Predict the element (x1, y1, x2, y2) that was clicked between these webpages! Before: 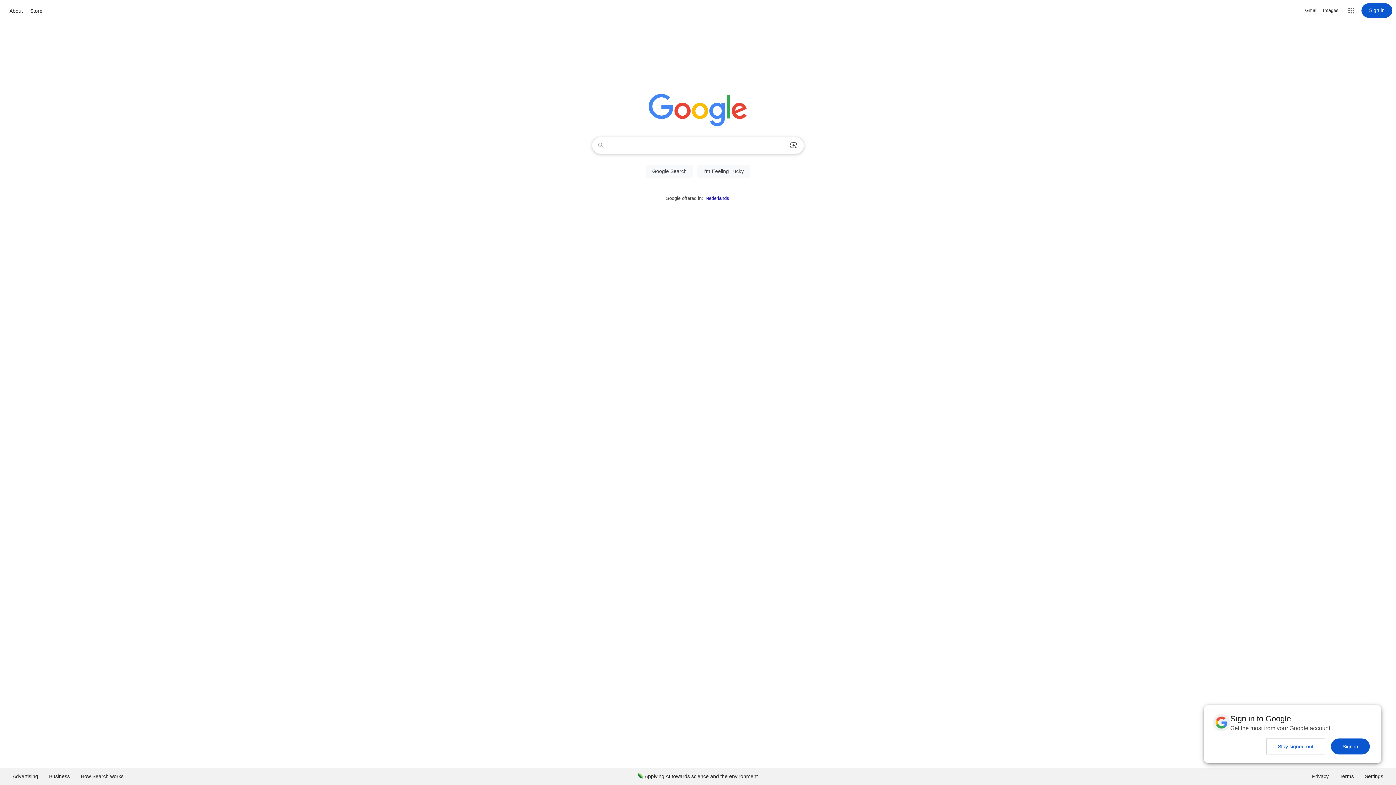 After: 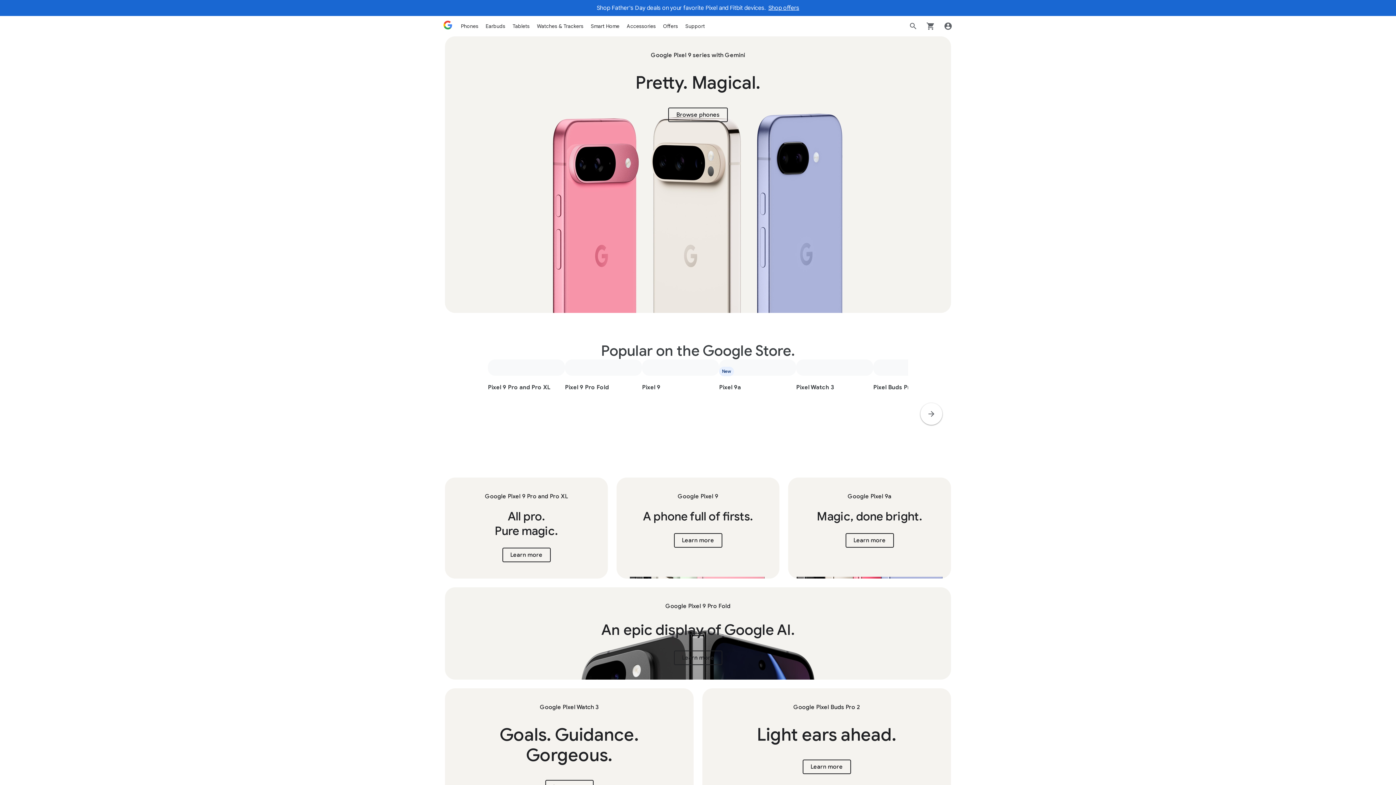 Action: bbox: (28, 6, 44, 15) label: Store